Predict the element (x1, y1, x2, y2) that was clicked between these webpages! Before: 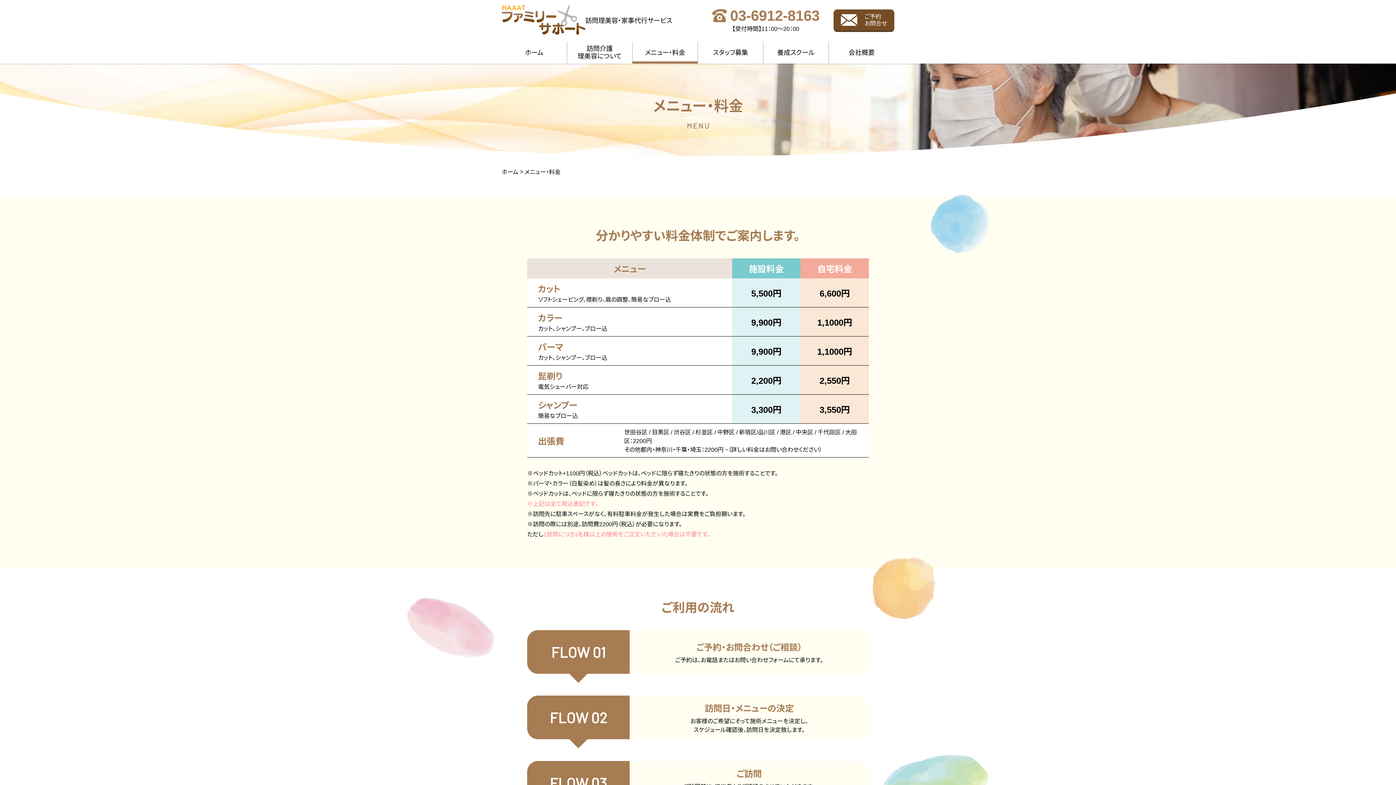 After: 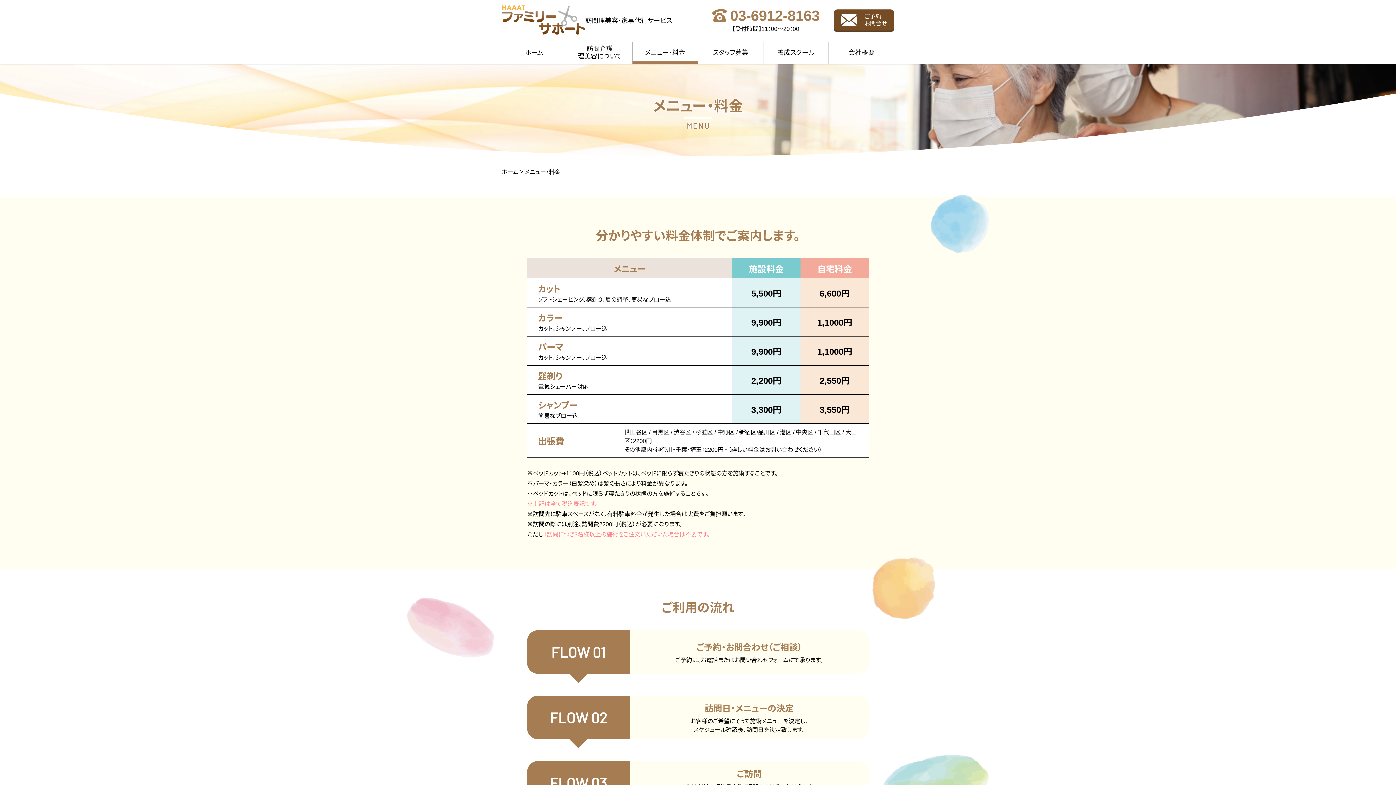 Action: label: メニュー・料金 bbox: (632, 41, 698, 63)